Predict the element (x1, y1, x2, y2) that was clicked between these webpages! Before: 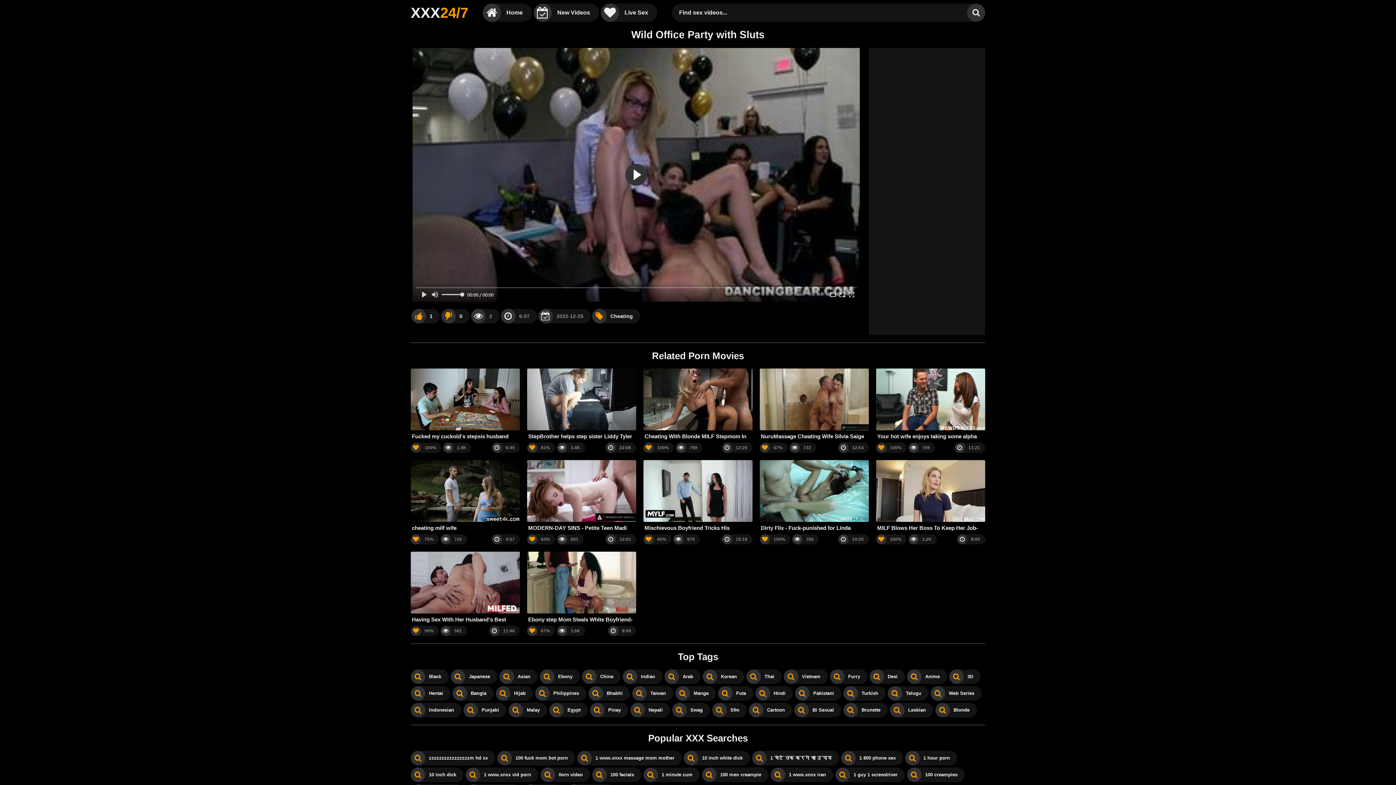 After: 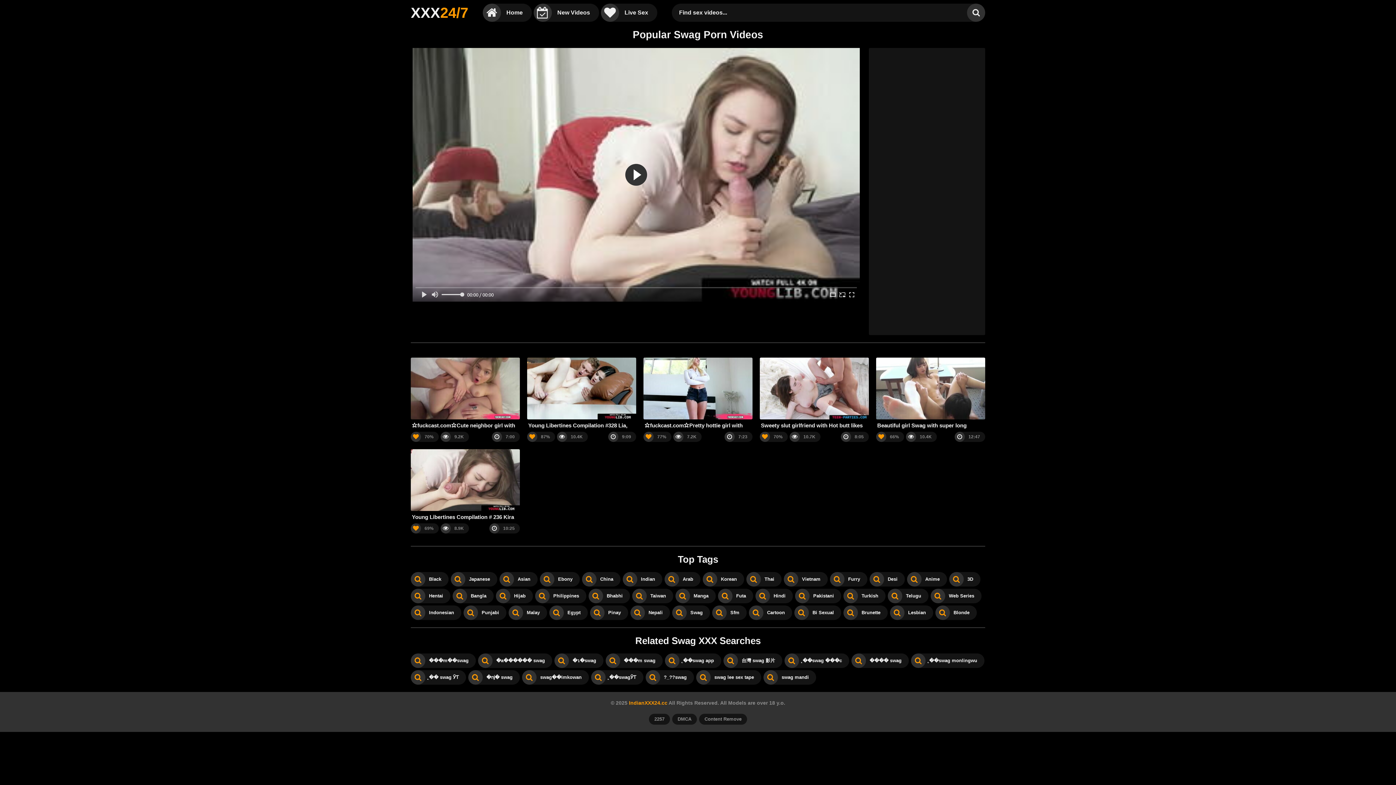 Action: label: Swag bbox: (672, 703, 710, 717)